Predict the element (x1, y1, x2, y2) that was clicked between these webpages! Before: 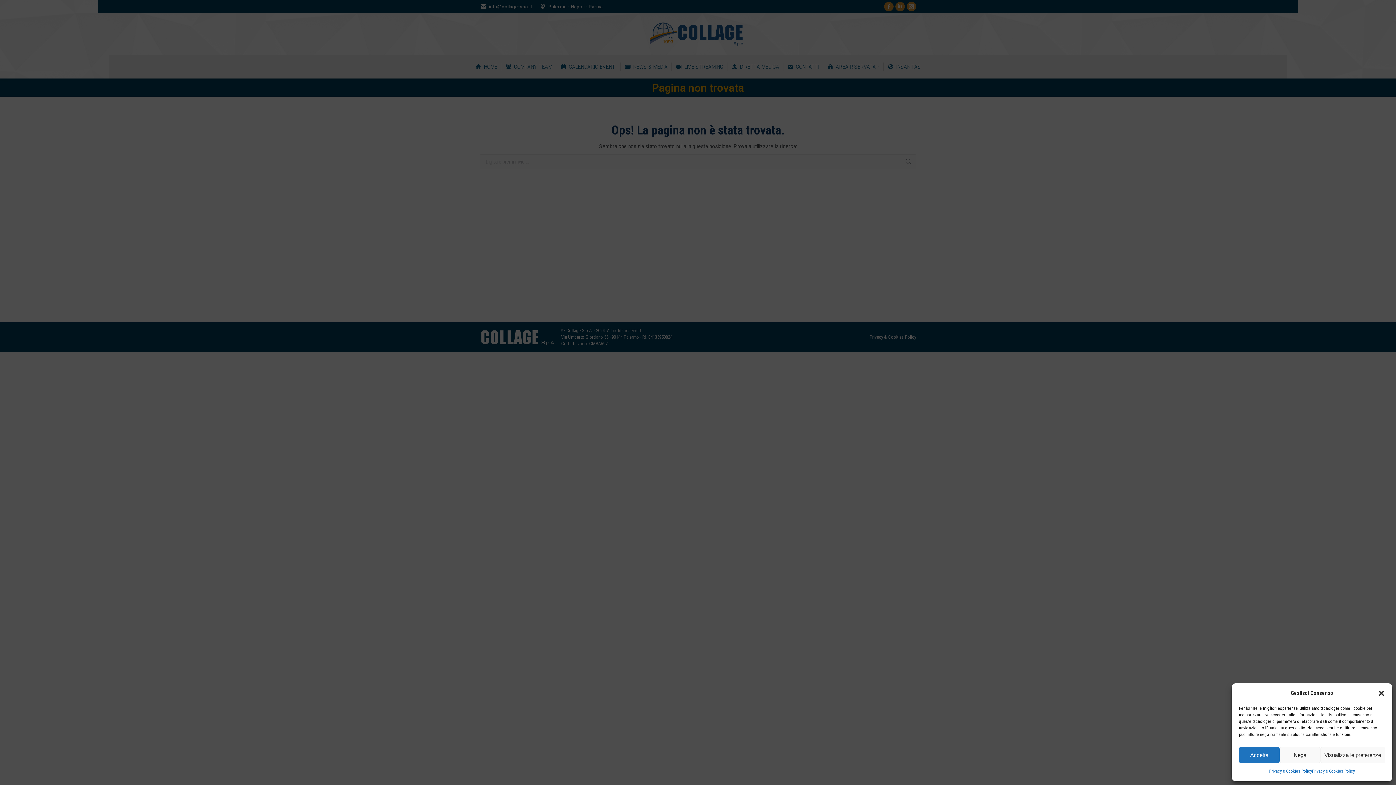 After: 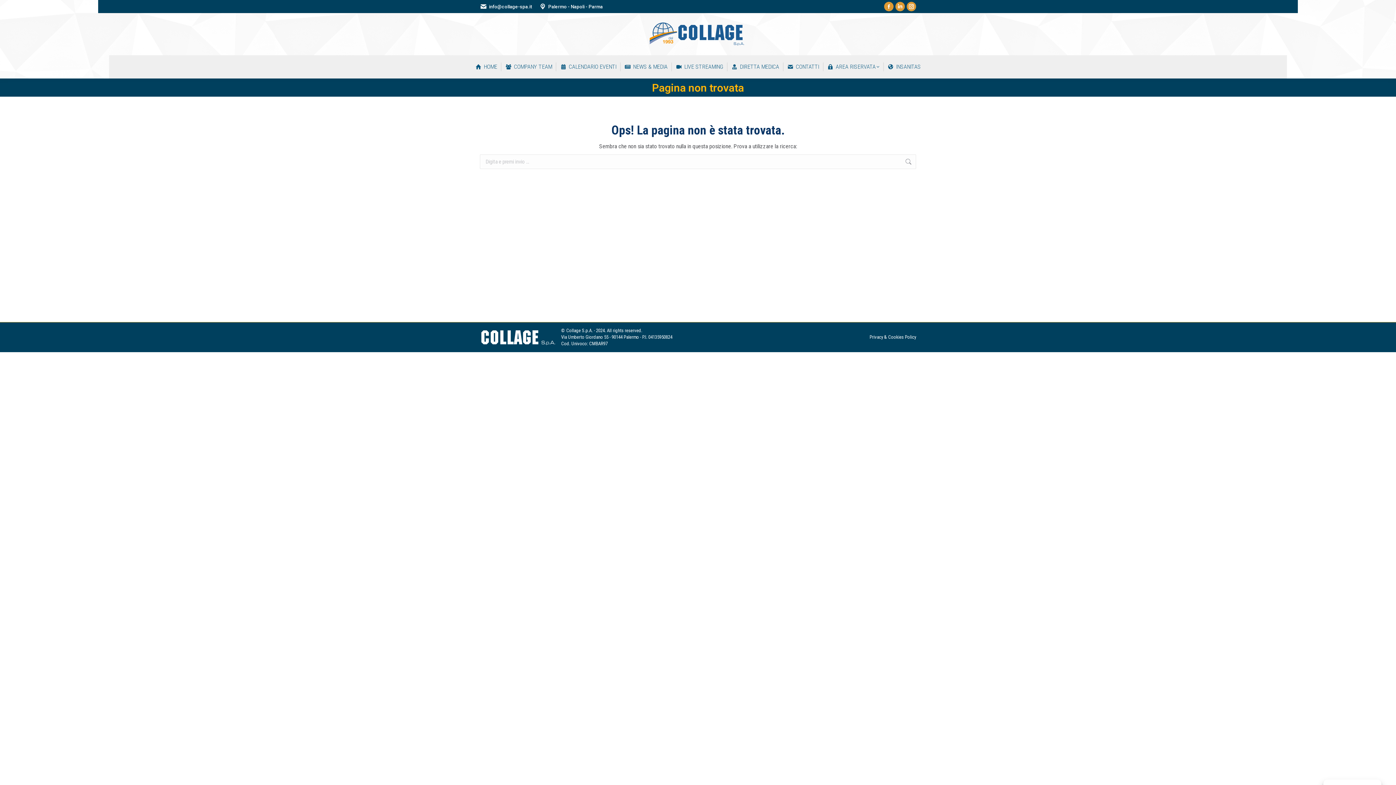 Action: bbox: (1279, 747, 1320, 763) label: Nega